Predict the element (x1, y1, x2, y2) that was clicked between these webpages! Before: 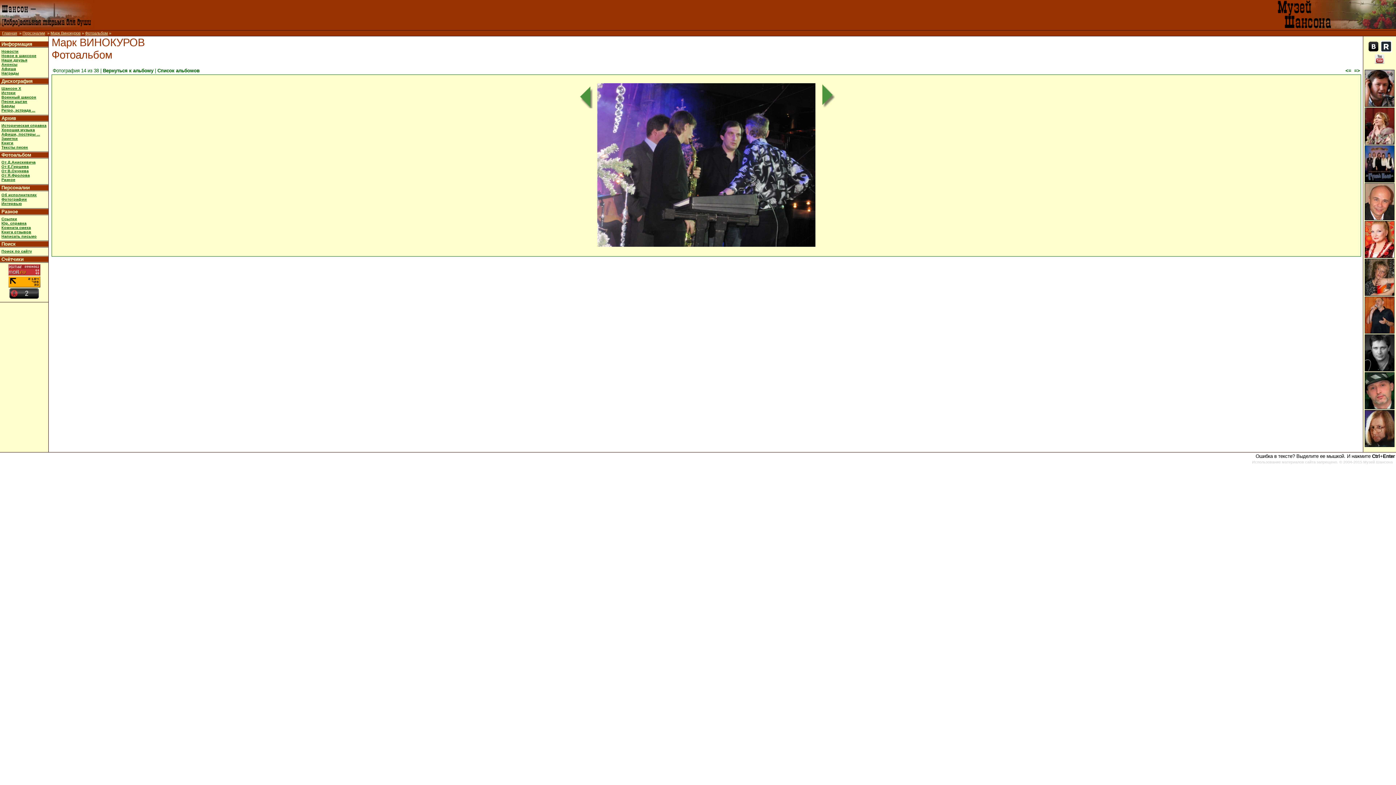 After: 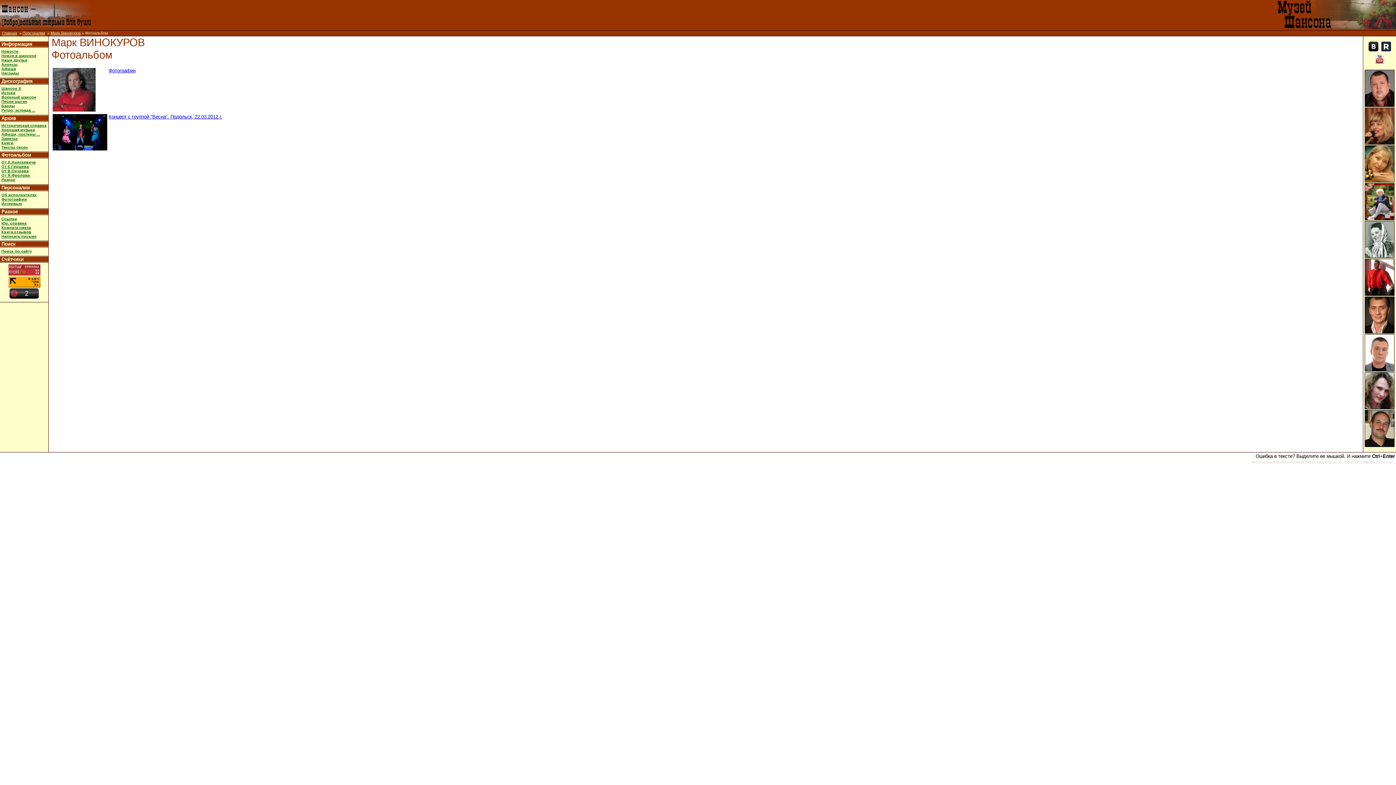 Action: label: Список альбомов bbox: (157, 68, 199, 73)